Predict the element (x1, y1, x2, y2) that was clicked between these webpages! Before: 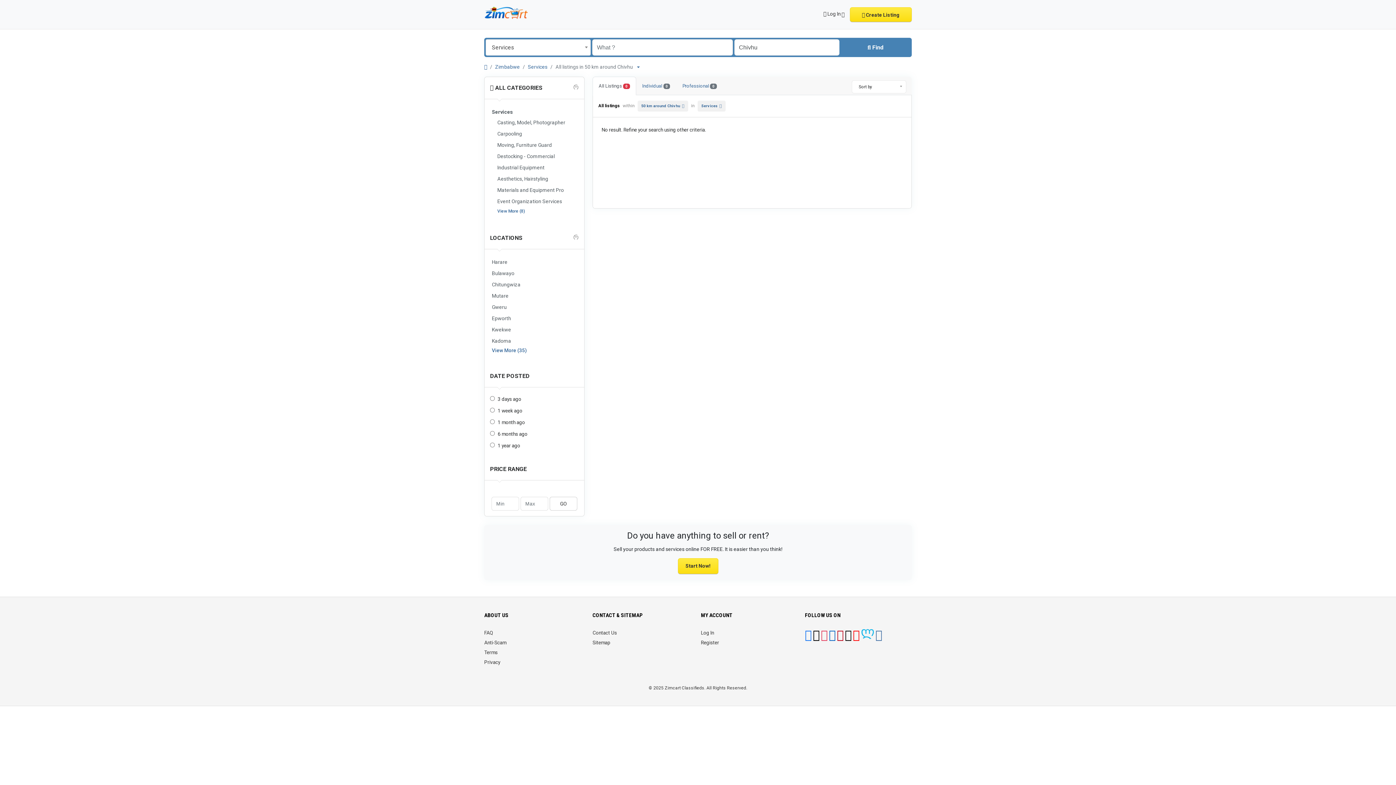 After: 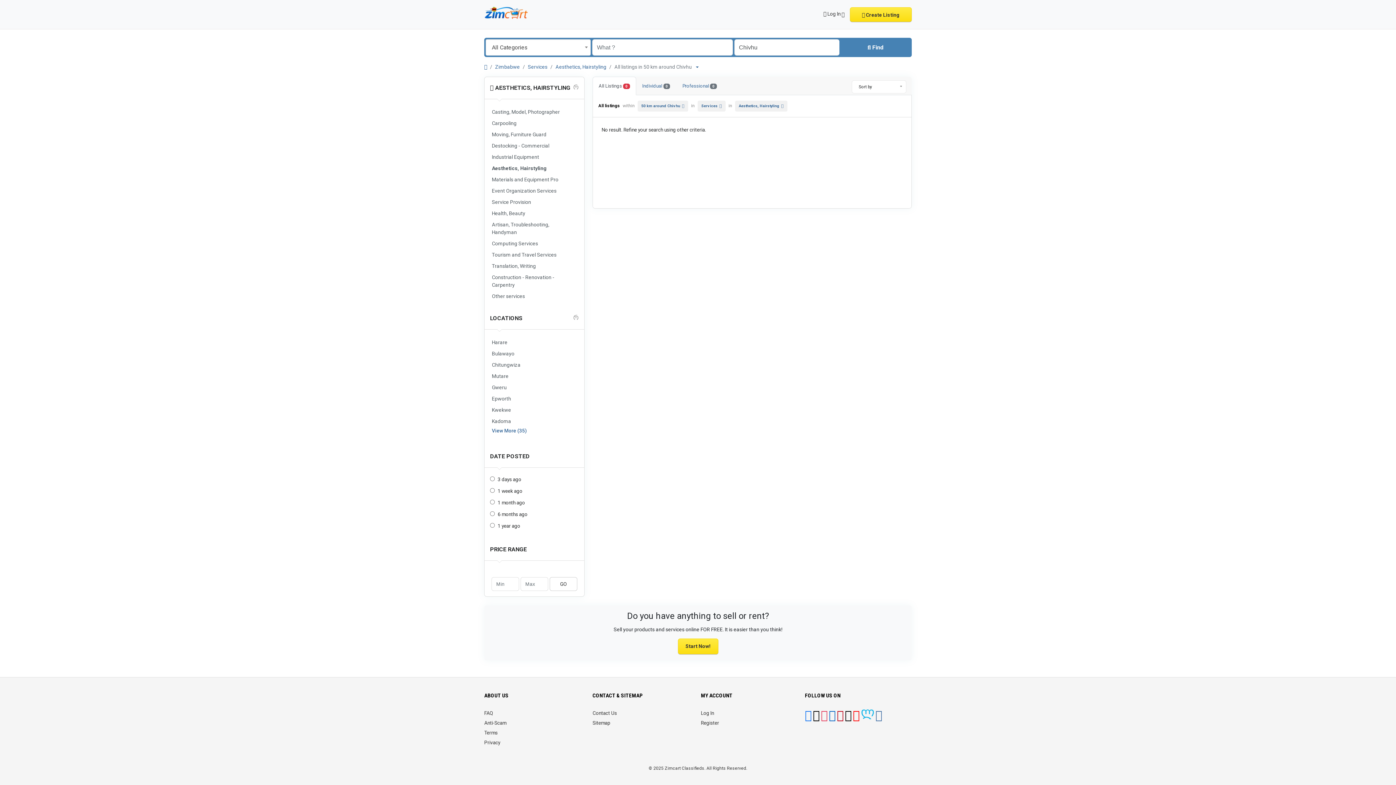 Action: bbox: (495, 174, 578, 184) label: Aesthetics, Hairstyling